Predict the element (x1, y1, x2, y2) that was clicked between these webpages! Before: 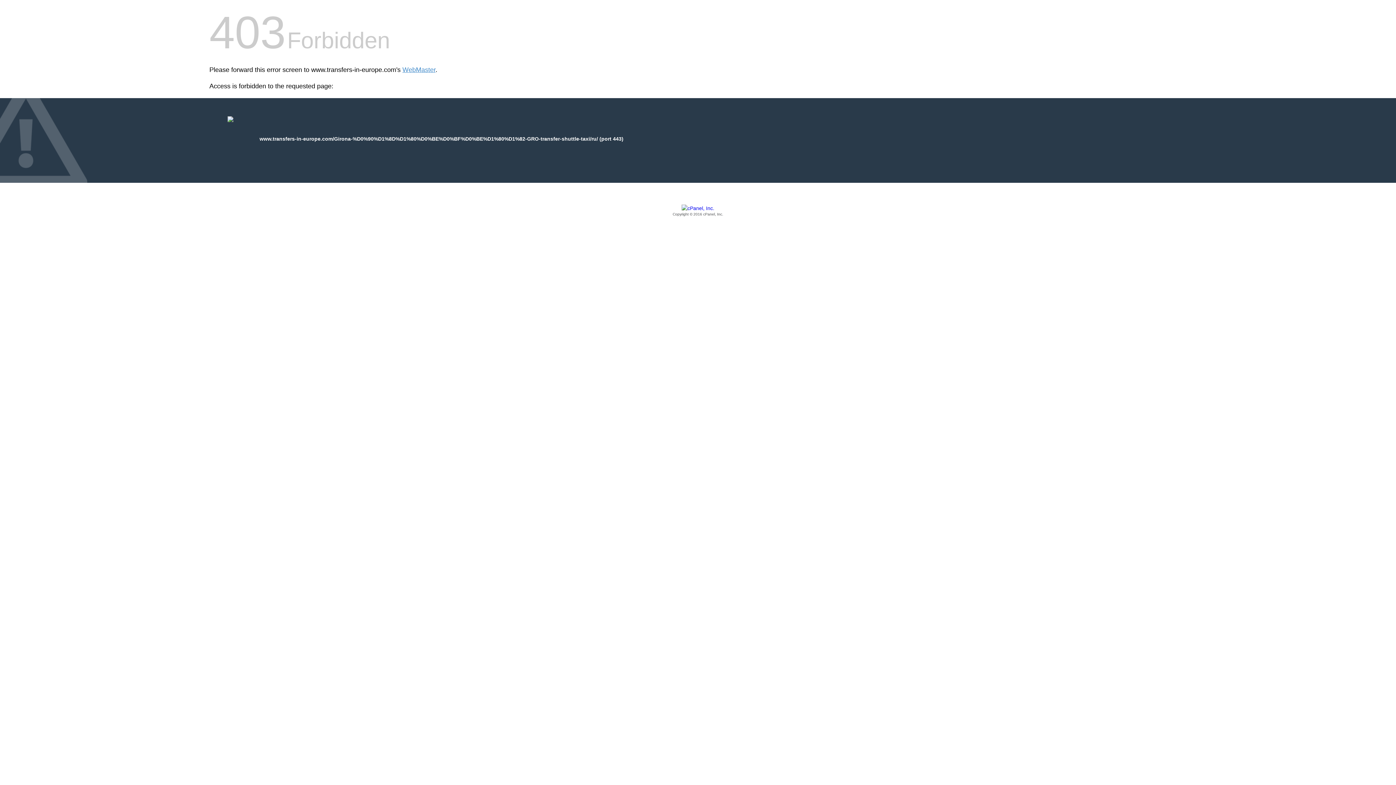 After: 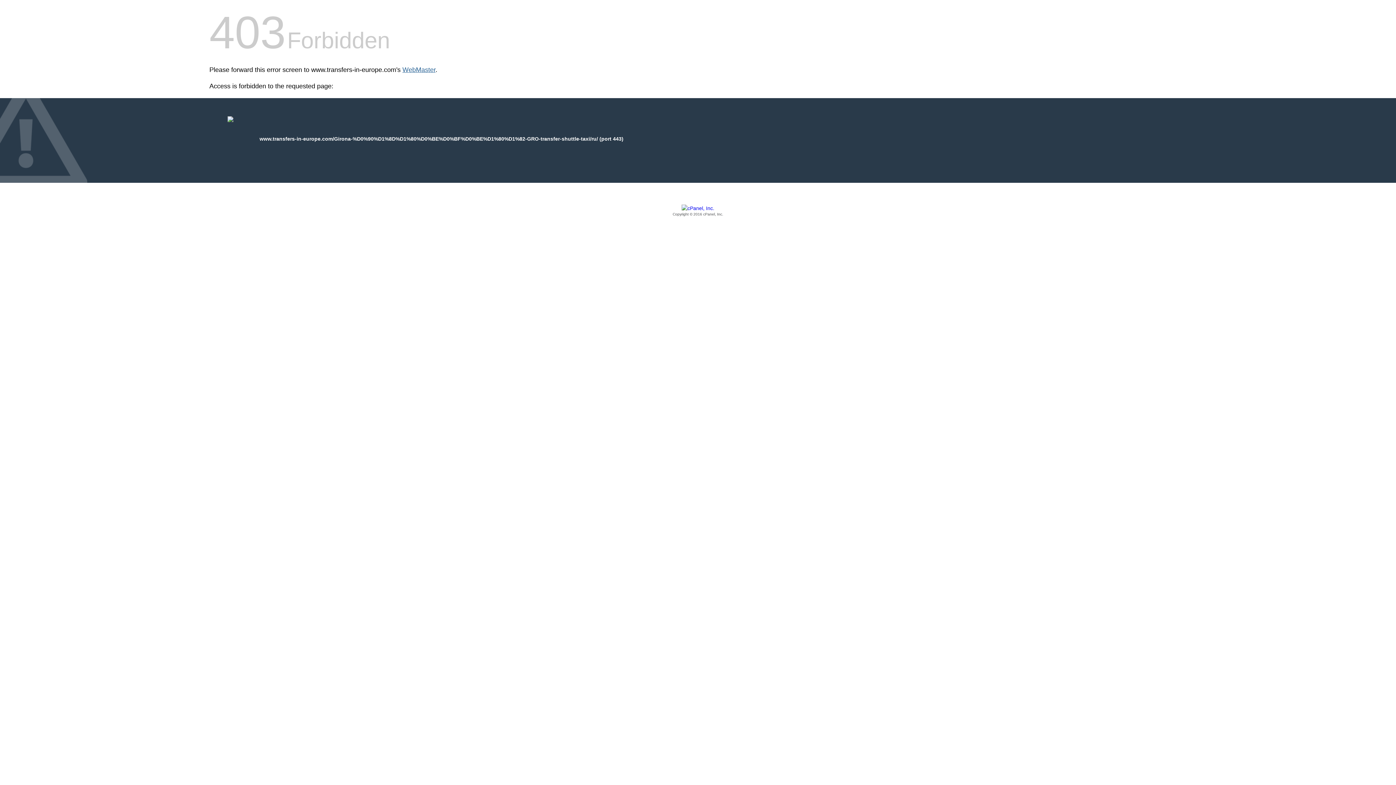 Action: label: WebMaster bbox: (402, 66, 435, 73)